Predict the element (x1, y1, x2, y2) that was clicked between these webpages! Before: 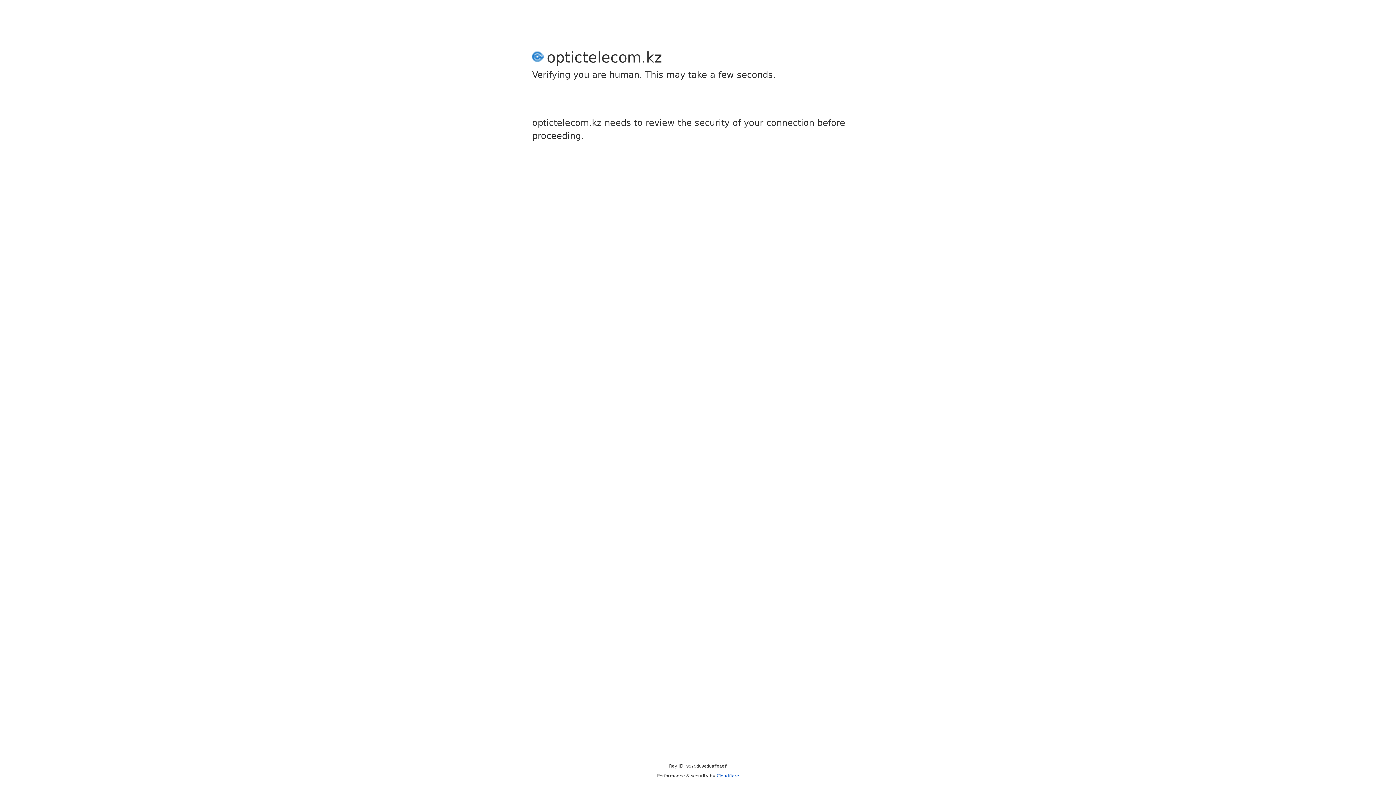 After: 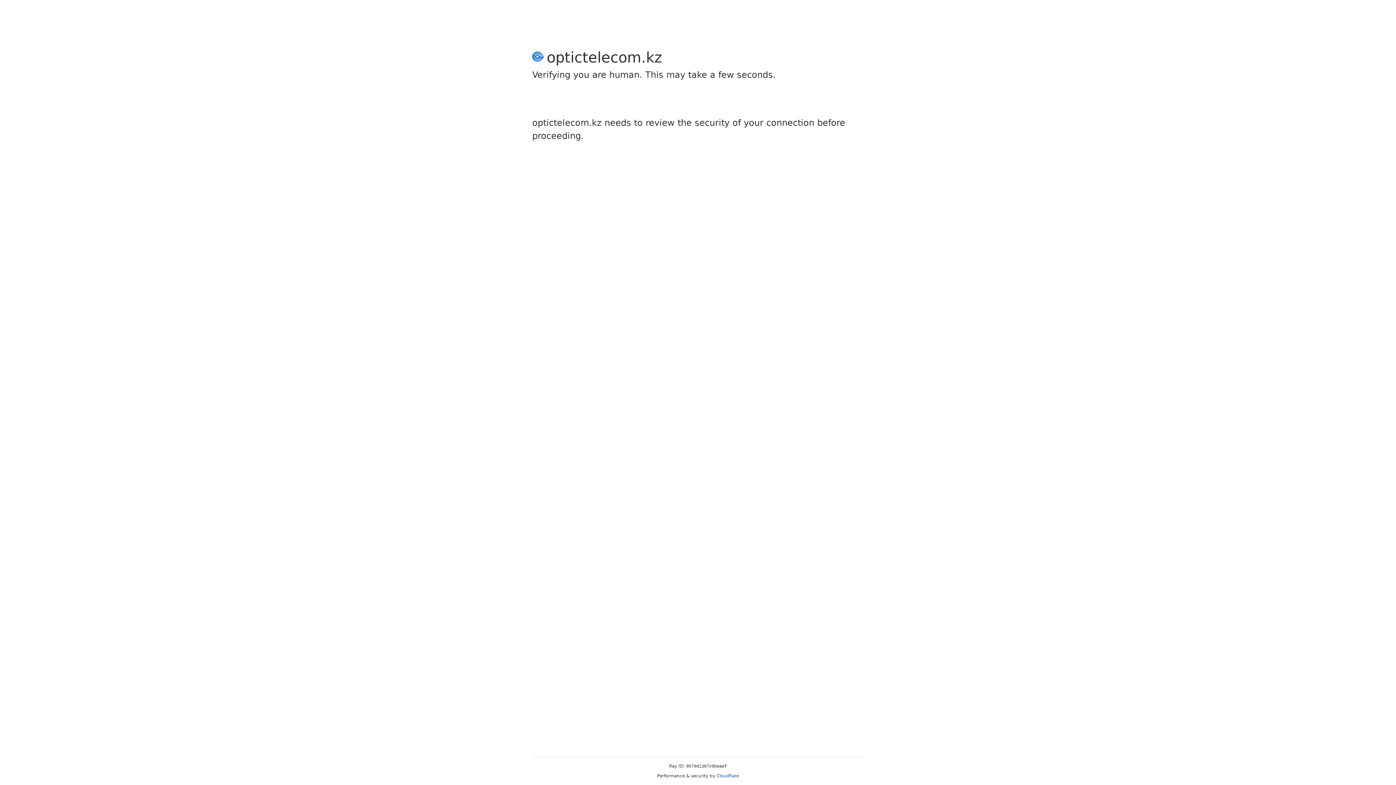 Action: label: Cloudflare bbox: (716, 773, 739, 778)